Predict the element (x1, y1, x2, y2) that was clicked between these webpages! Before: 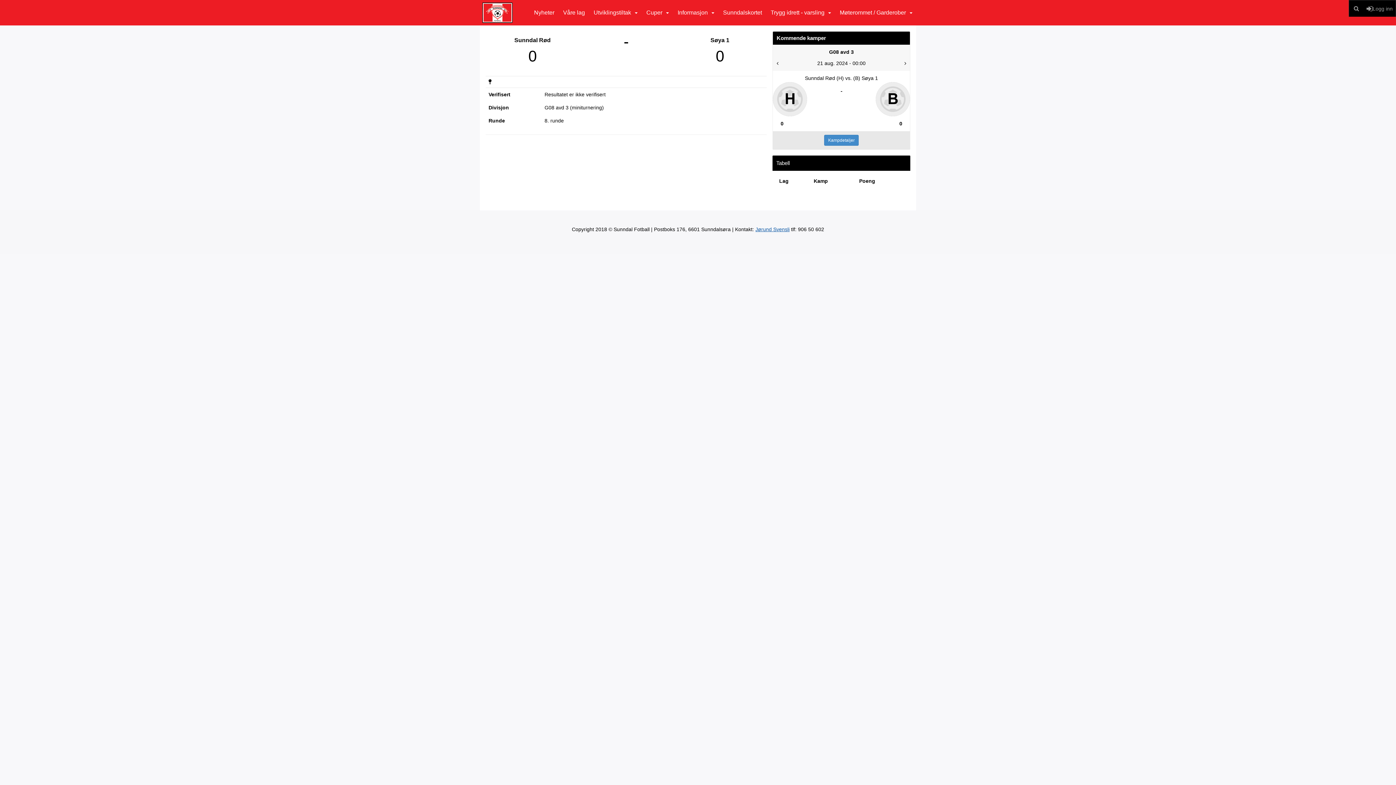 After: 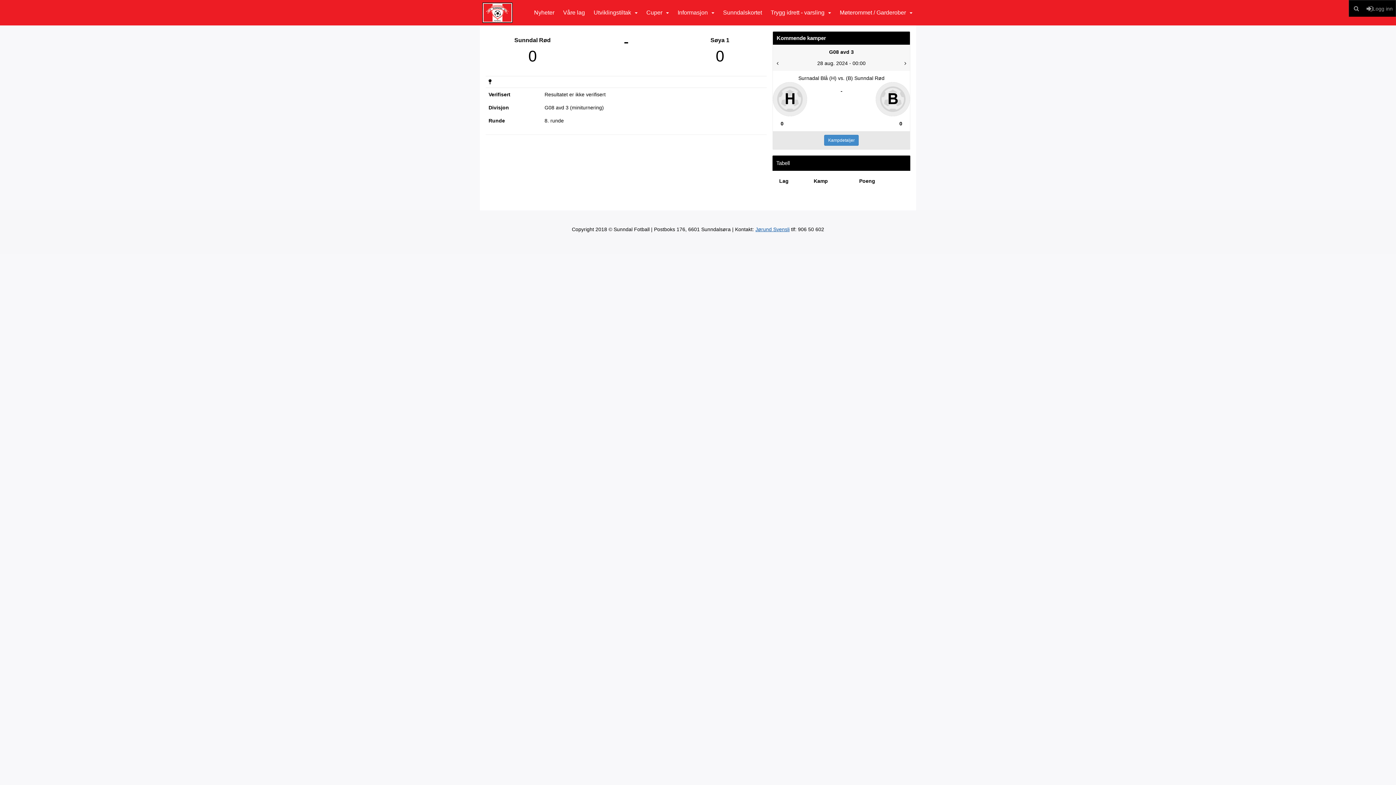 Action: bbox: (902, 59, 908, 67)